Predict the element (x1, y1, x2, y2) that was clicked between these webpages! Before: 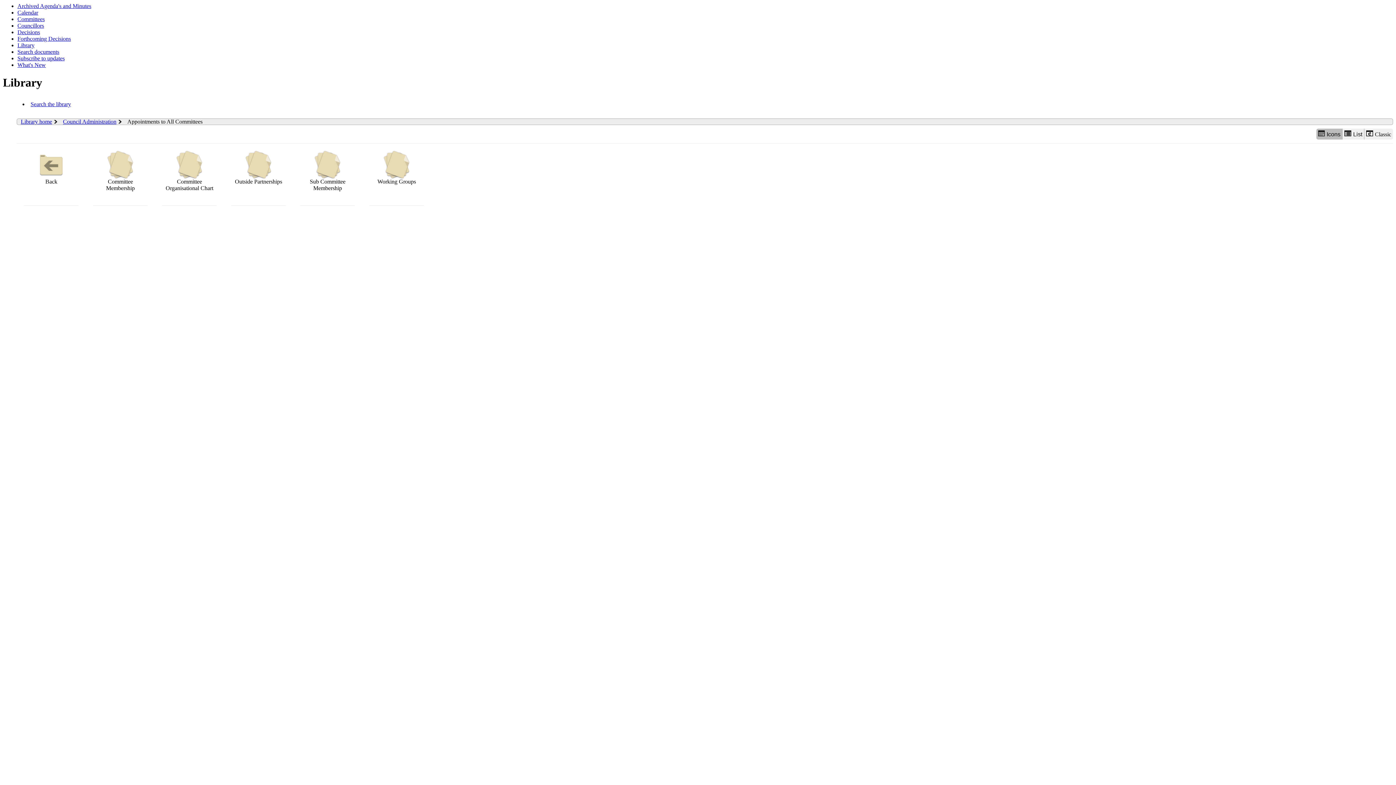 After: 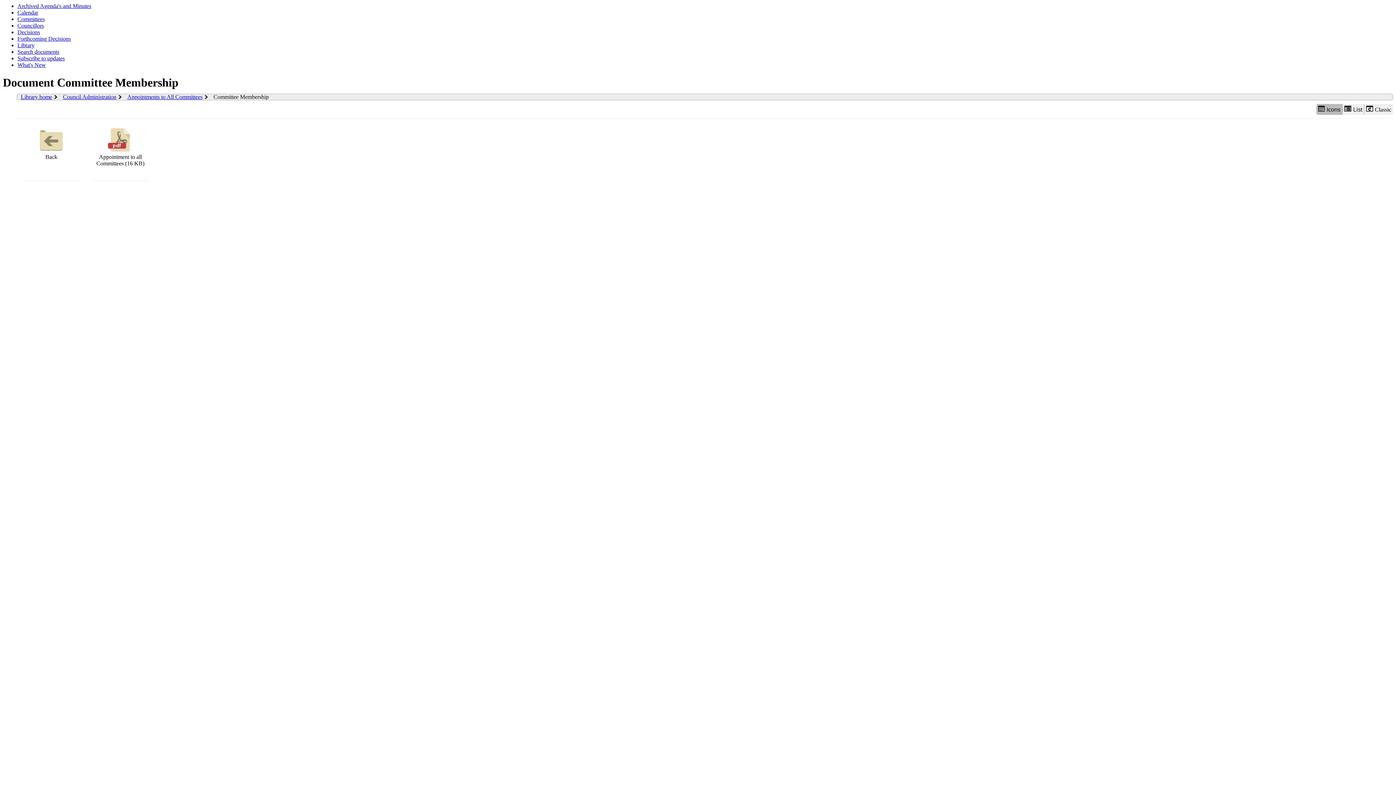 Action: bbox: (93, 151, 147, 191) label: Committee Membership